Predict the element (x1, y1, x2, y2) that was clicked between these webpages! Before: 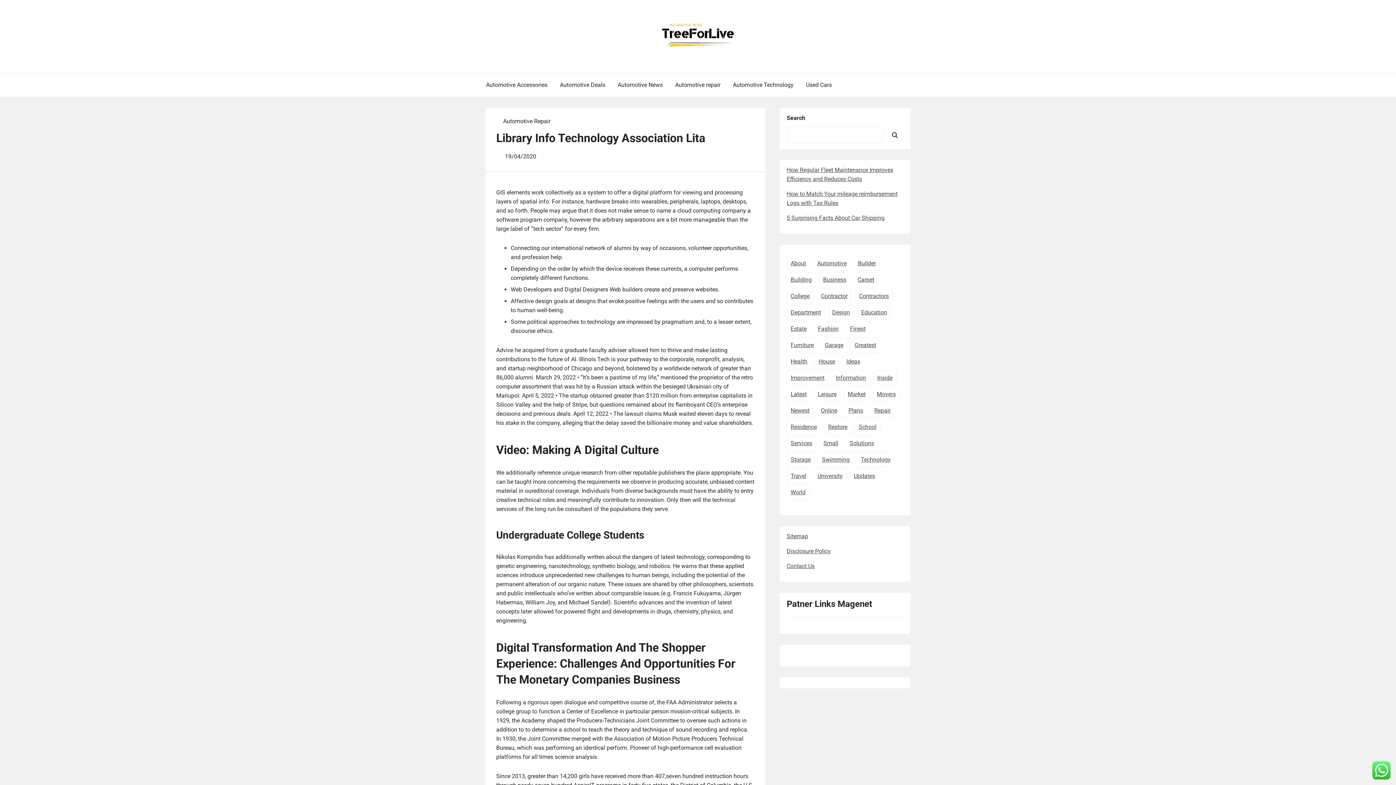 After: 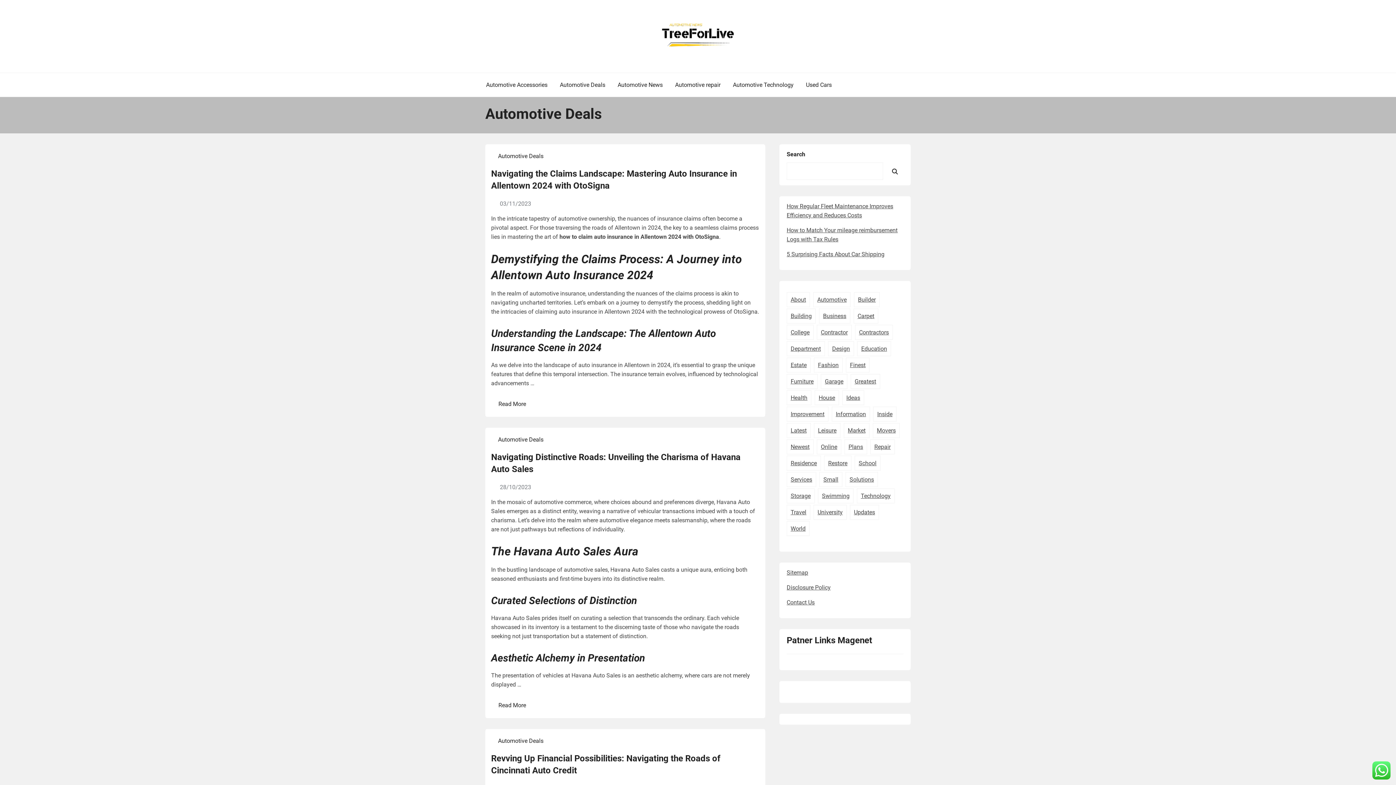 Action: label: Automotive Deals bbox: (553, 80, 611, 89)